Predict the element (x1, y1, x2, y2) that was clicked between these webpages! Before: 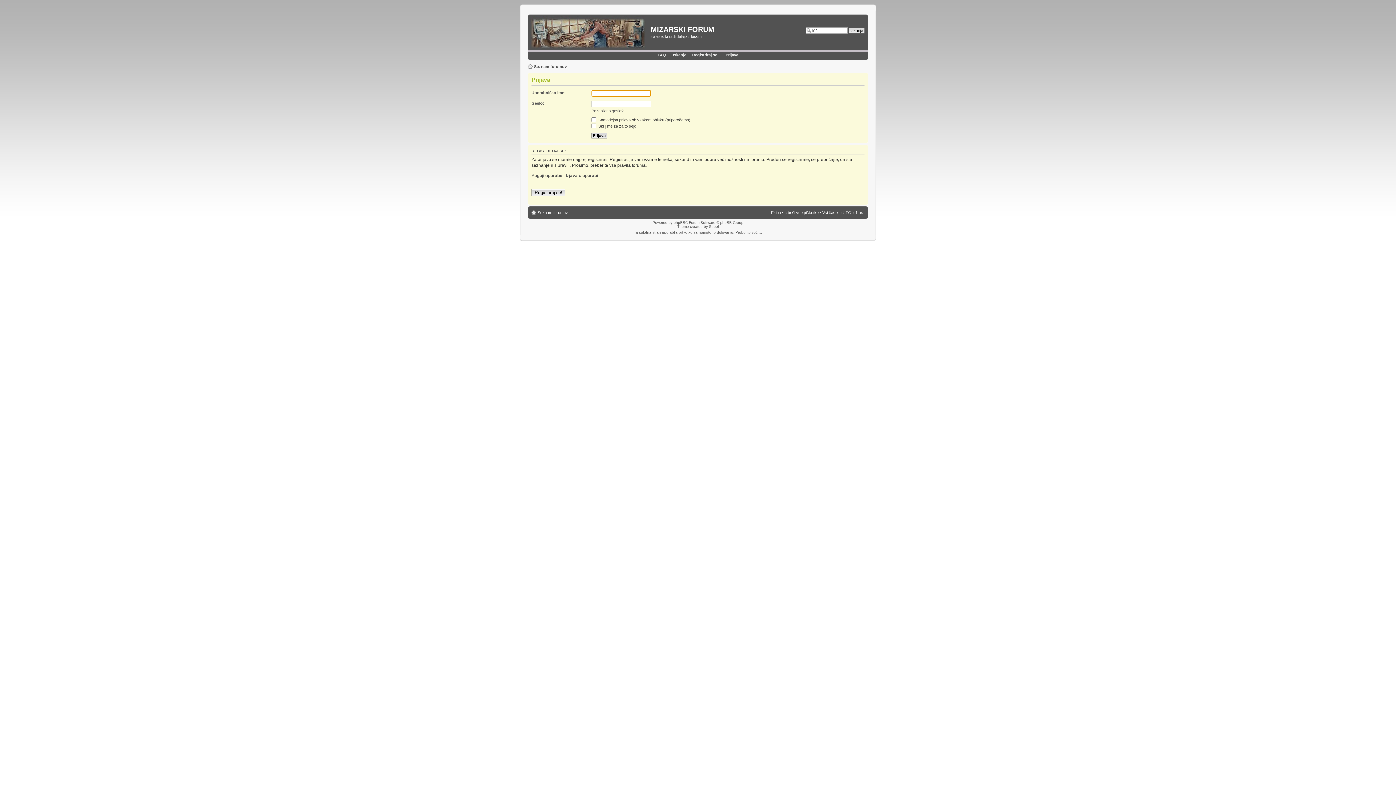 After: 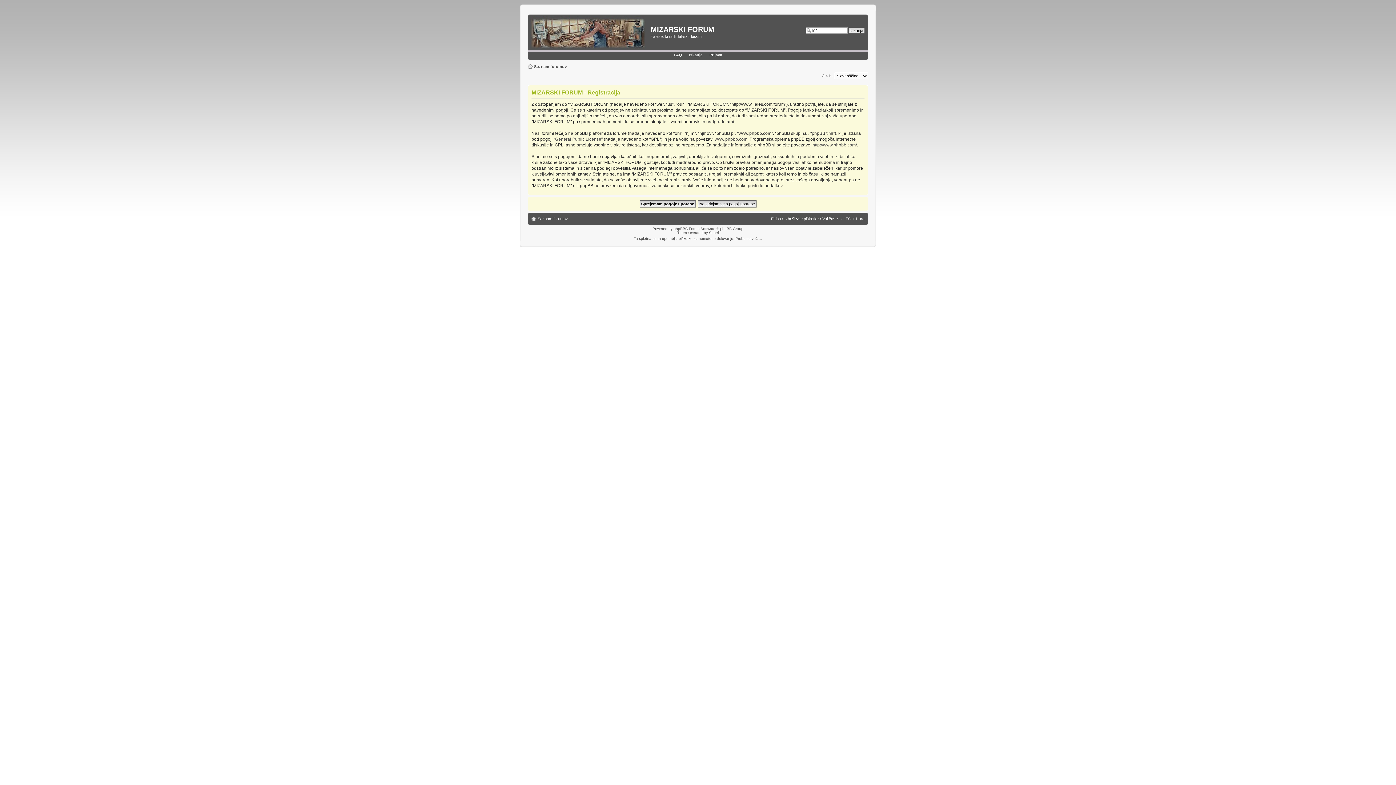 Action: label: Registriraj se! bbox: (531, 188, 565, 196)